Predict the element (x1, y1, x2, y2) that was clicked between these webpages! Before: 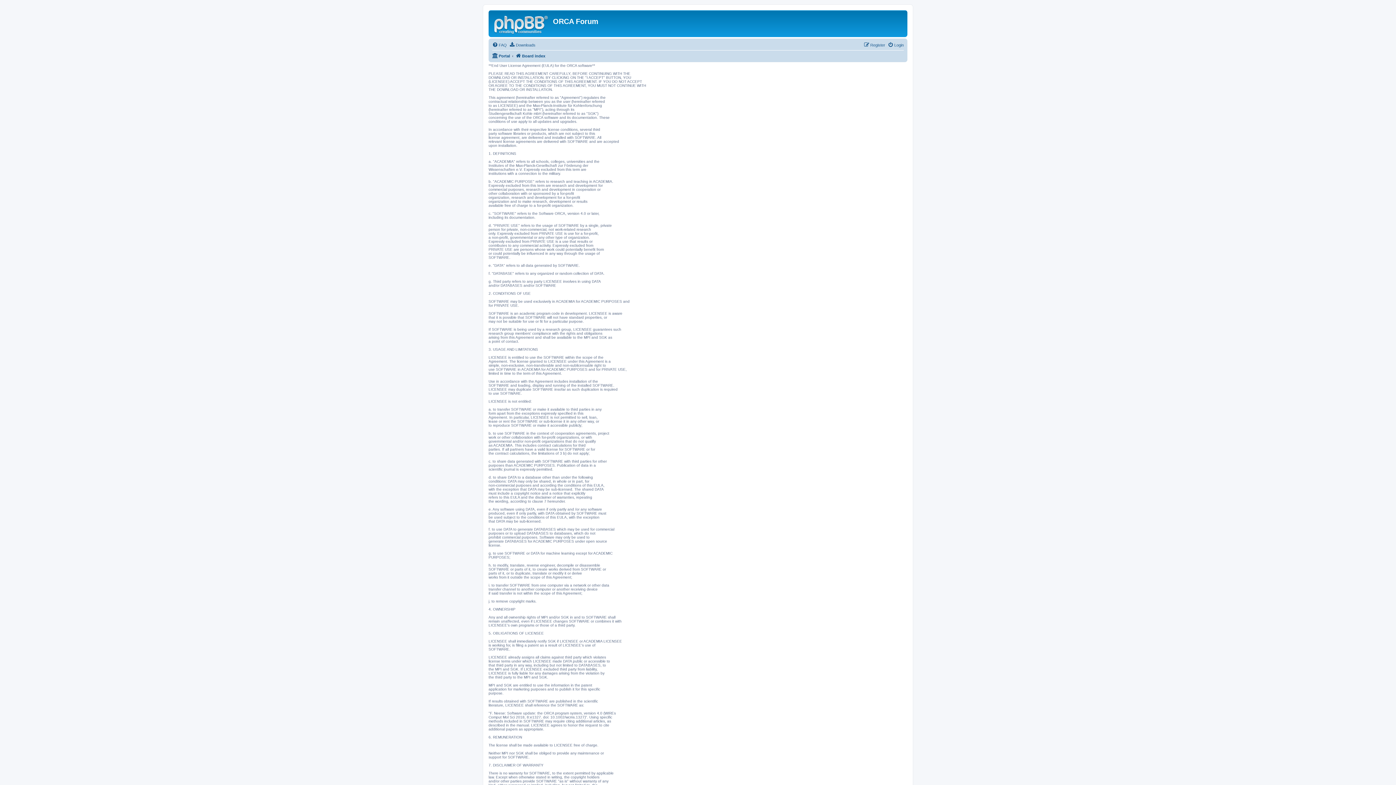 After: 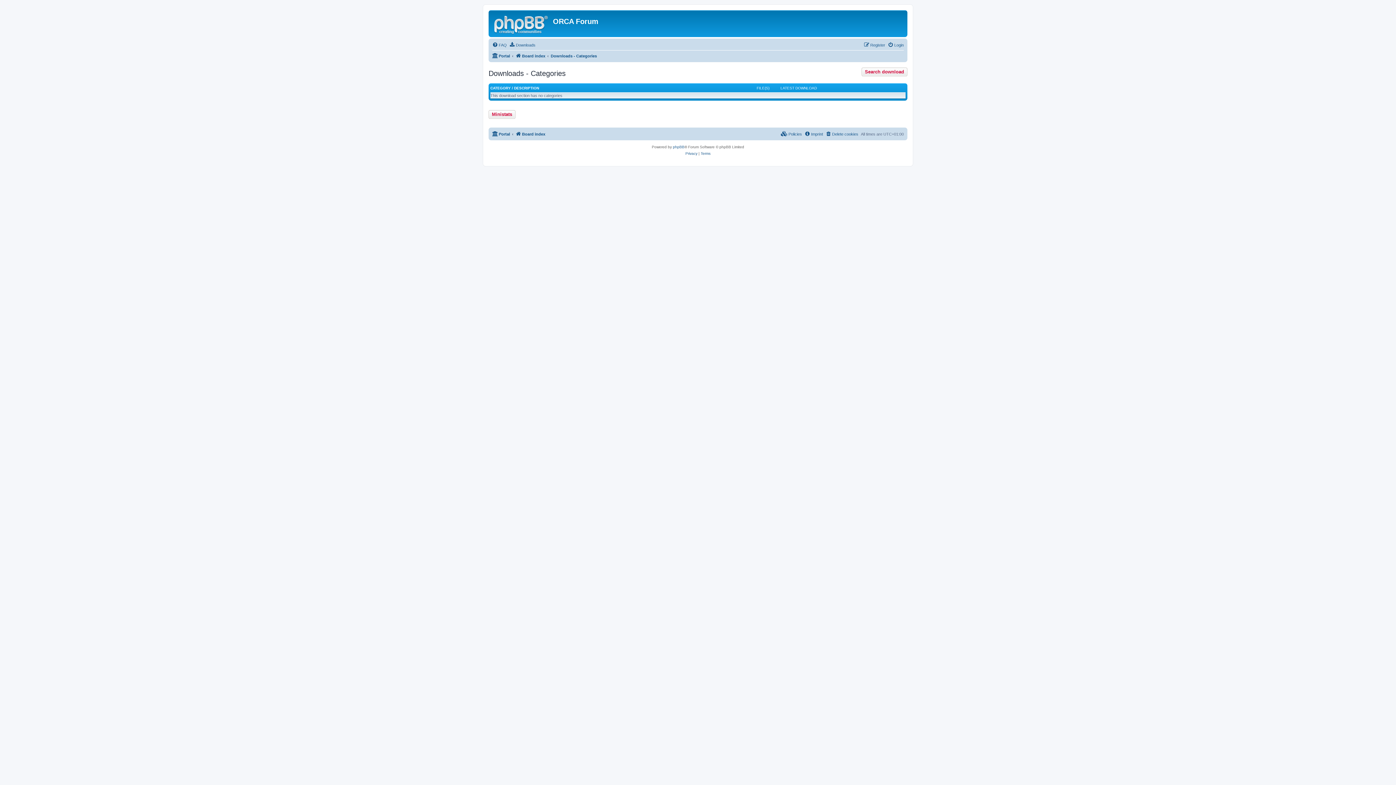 Action: label: Downloads bbox: (509, 40, 535, 49)